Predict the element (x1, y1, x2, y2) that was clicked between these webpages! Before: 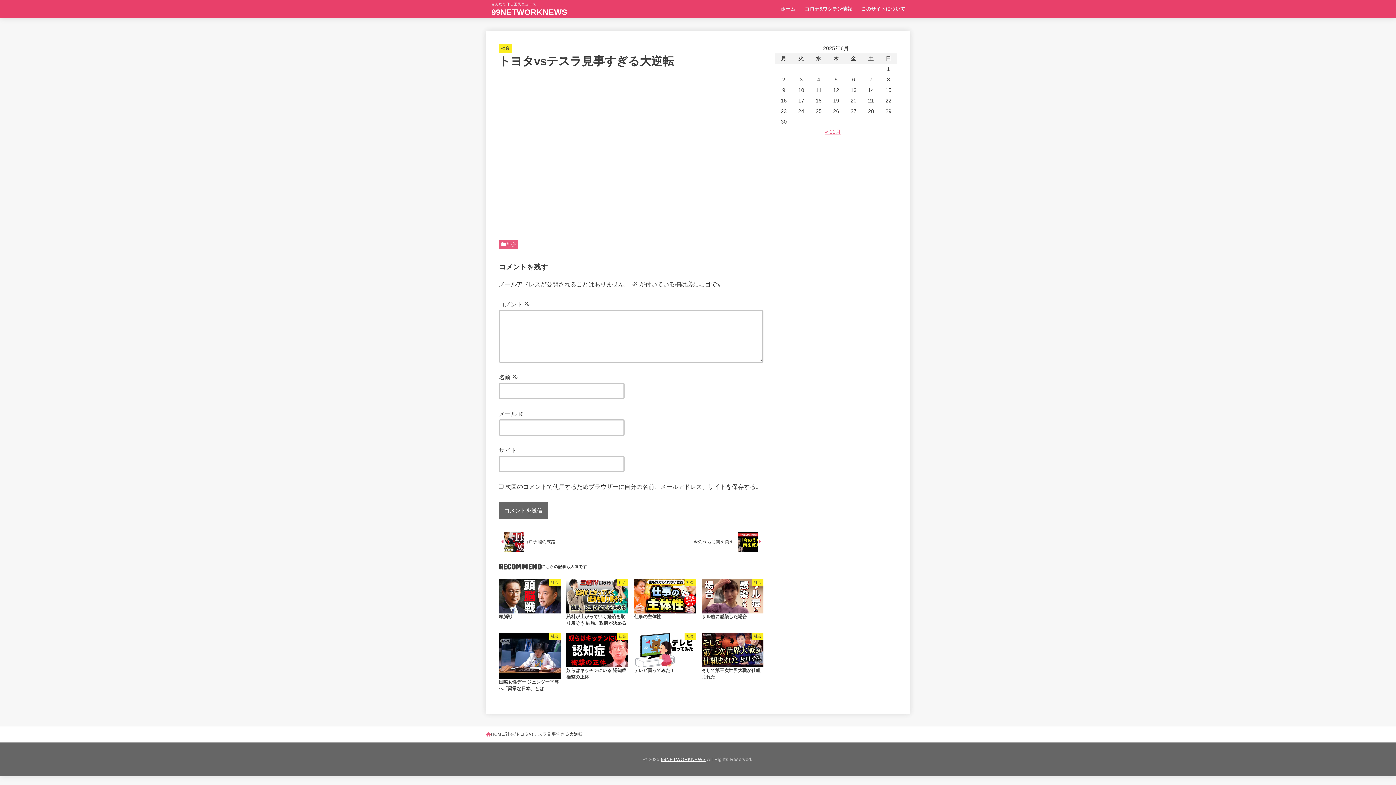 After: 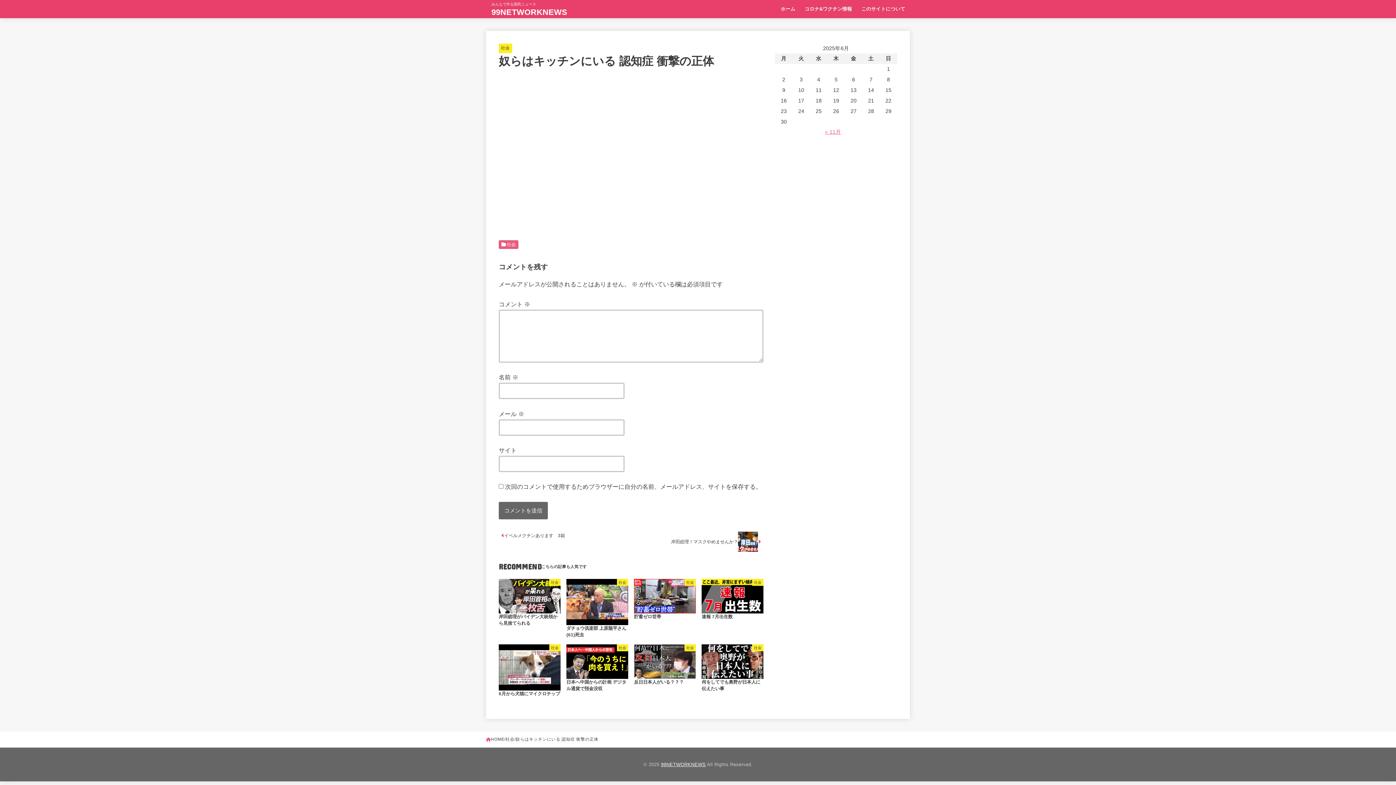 Action: bbox: (566, 633, 628, 680) label: 社会
奴らはキッチンにいる 認知症 衝撃の正体